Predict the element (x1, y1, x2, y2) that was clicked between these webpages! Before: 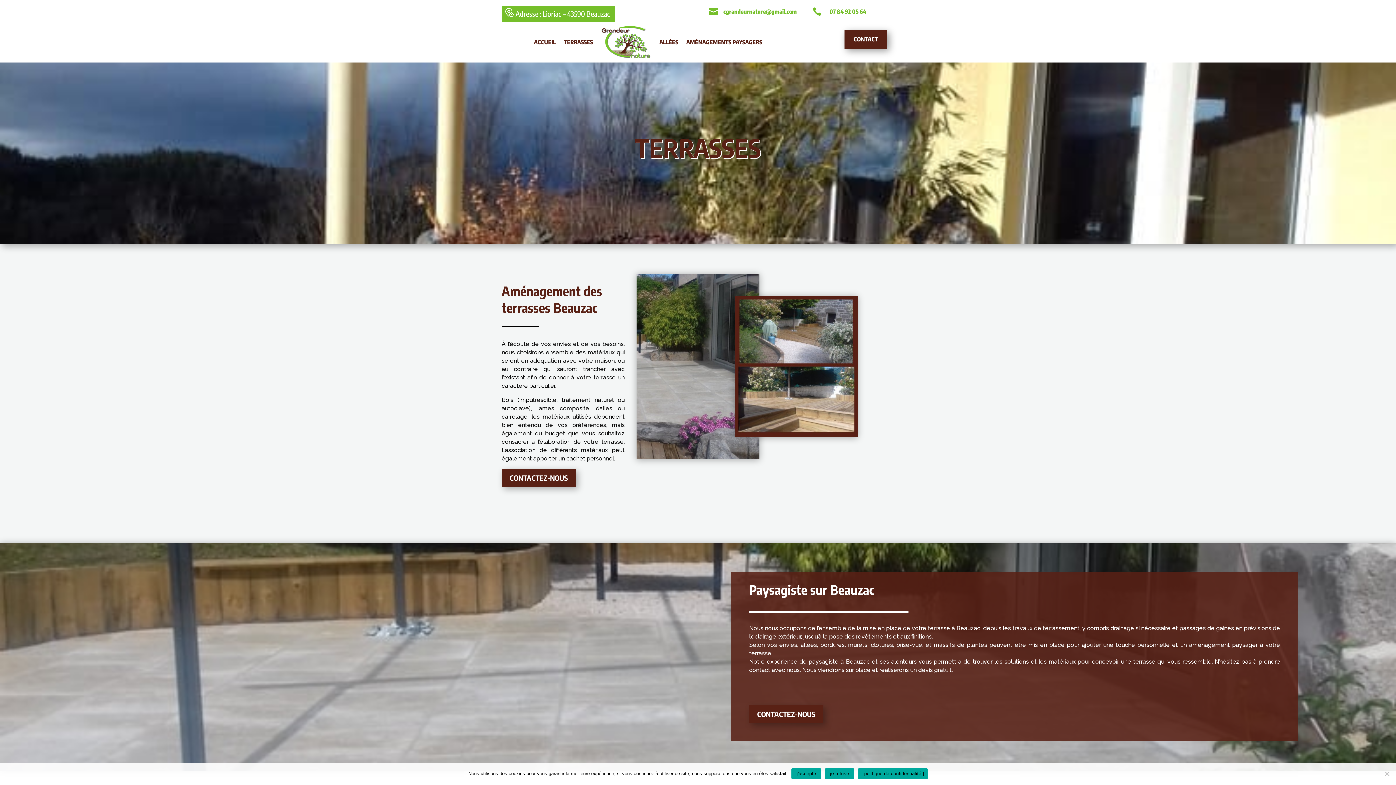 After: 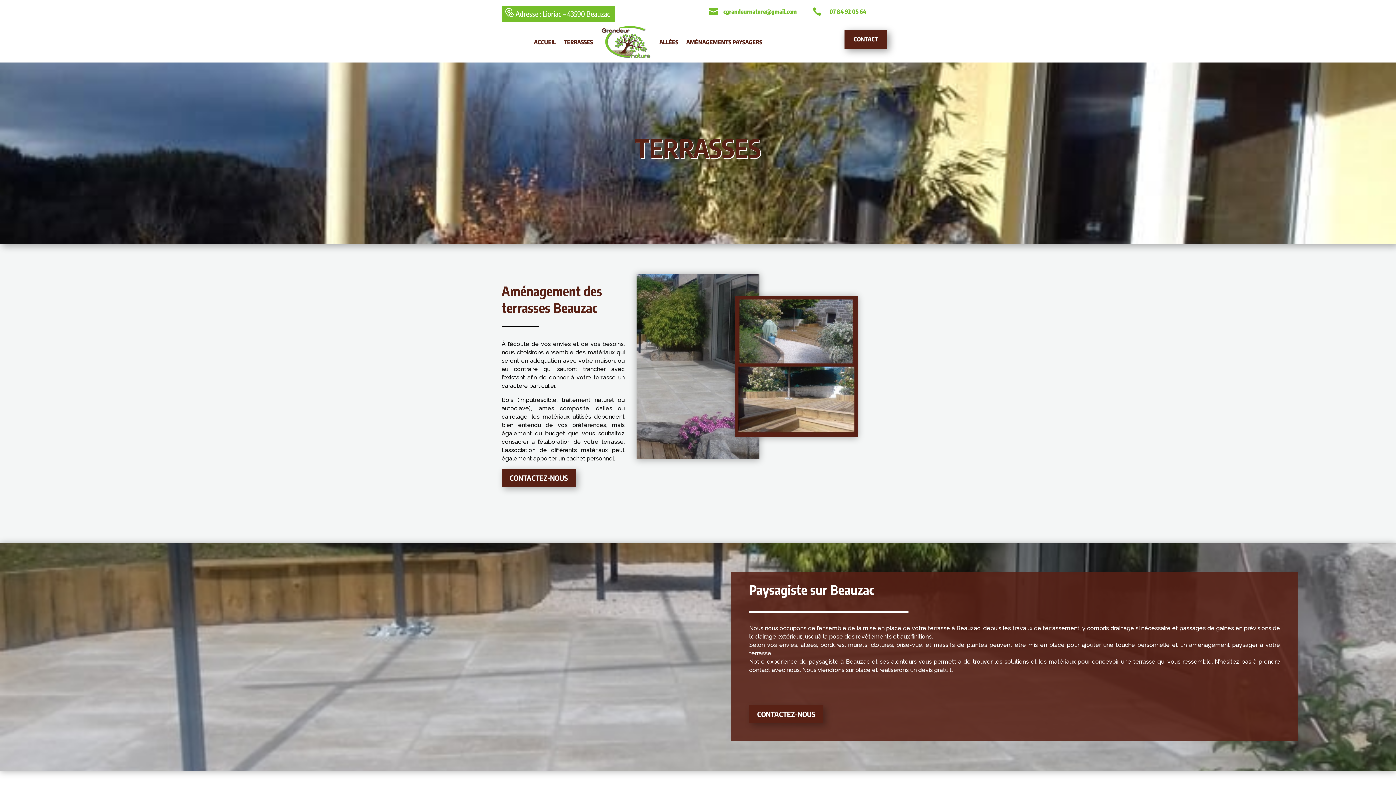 Action: bbox: (791, 768, 821, 779) label: -j'accepte-